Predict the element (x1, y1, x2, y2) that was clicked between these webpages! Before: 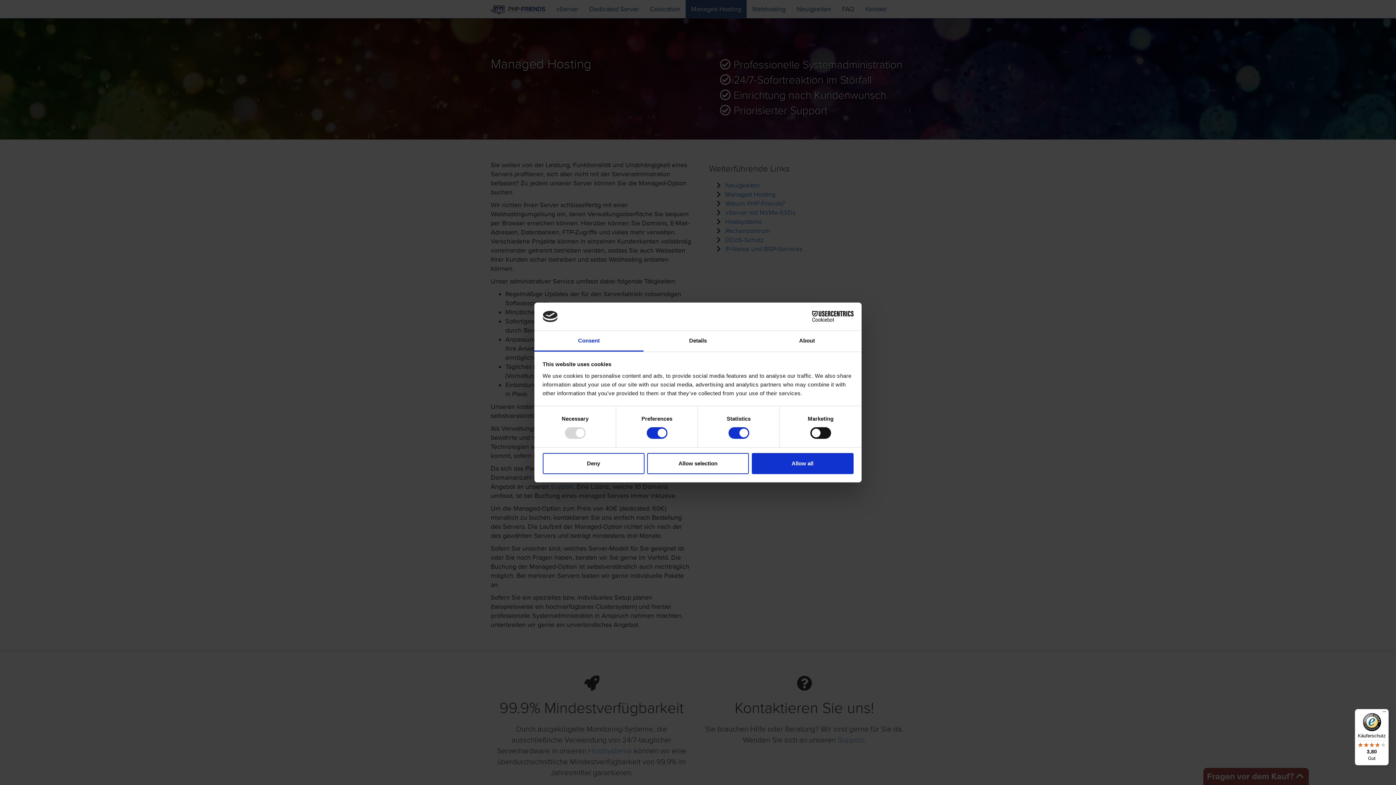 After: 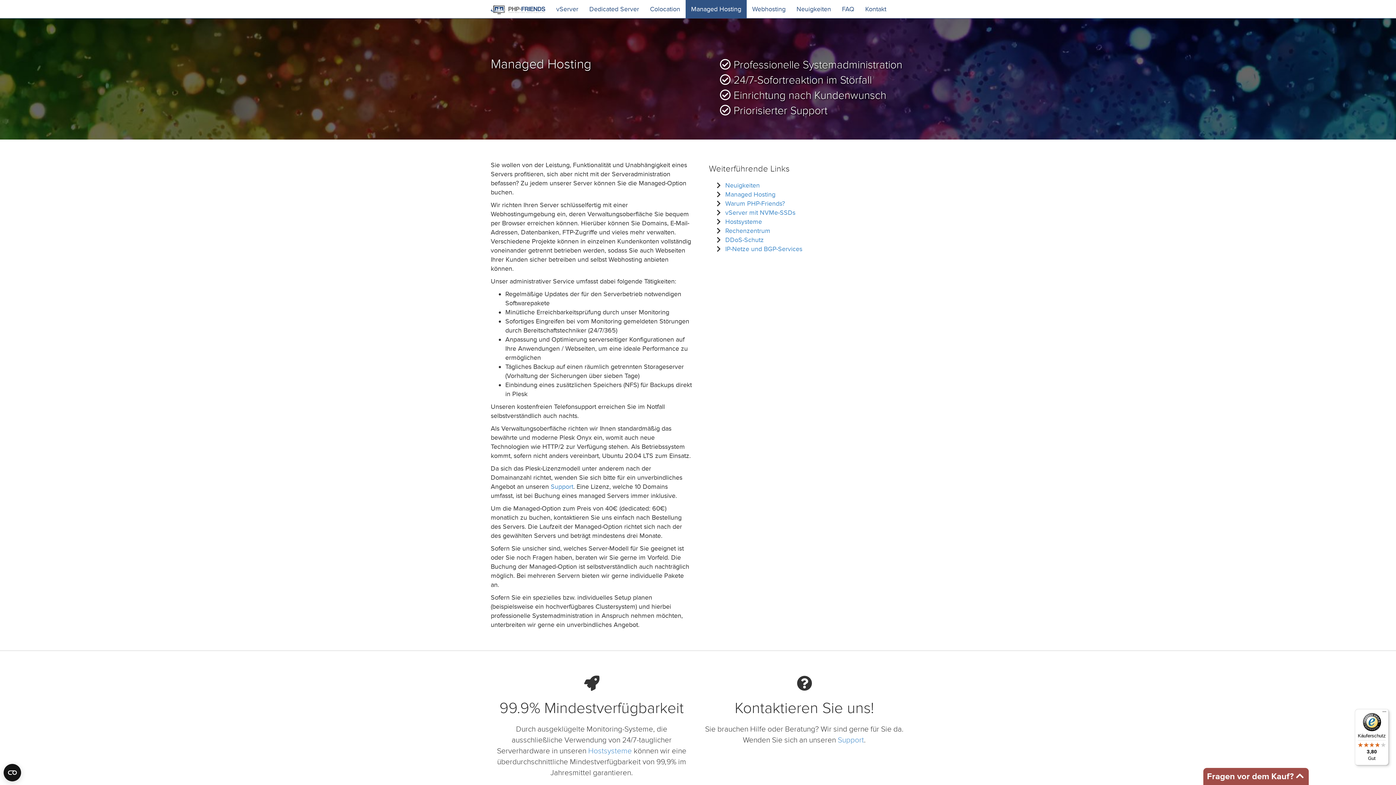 Action: label: Allow all bbox: (751, 453, 853, 474)